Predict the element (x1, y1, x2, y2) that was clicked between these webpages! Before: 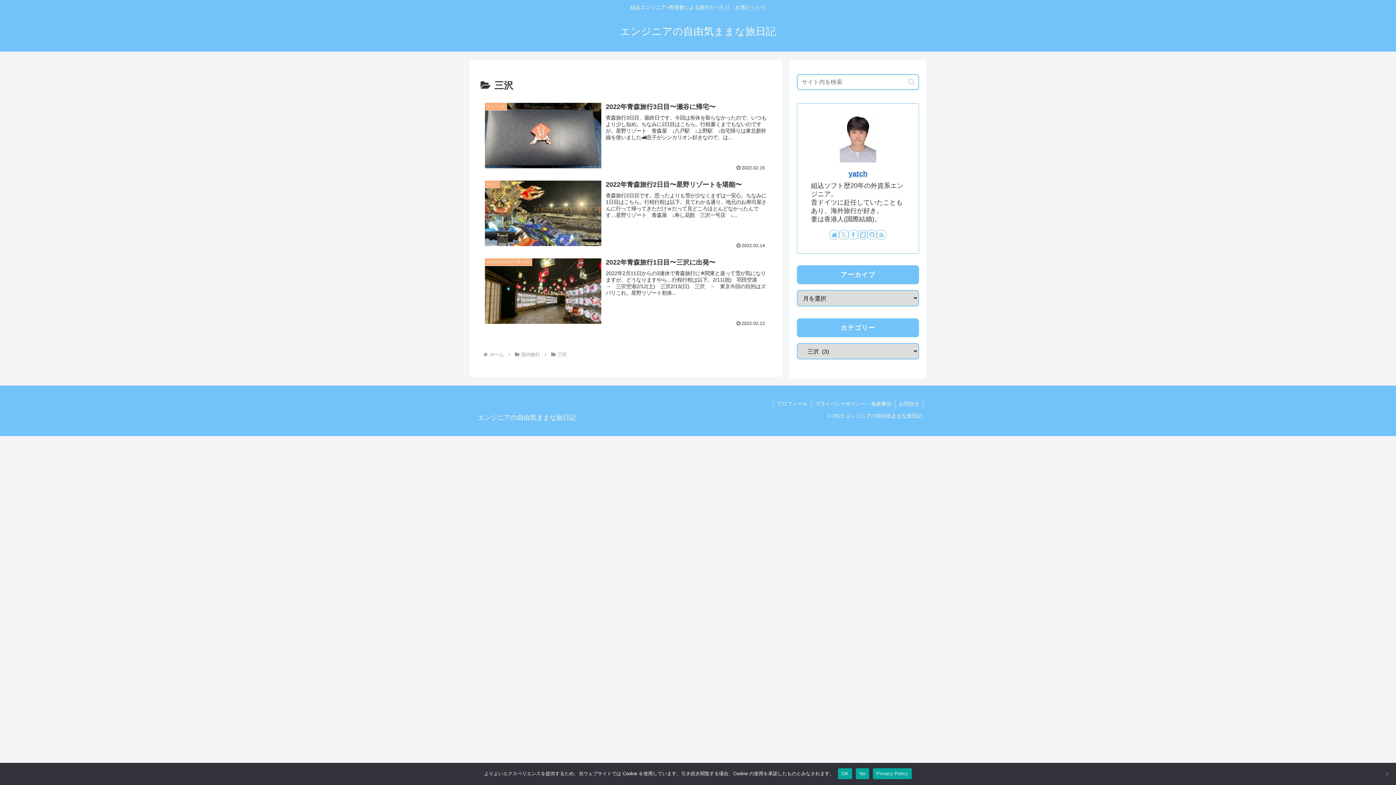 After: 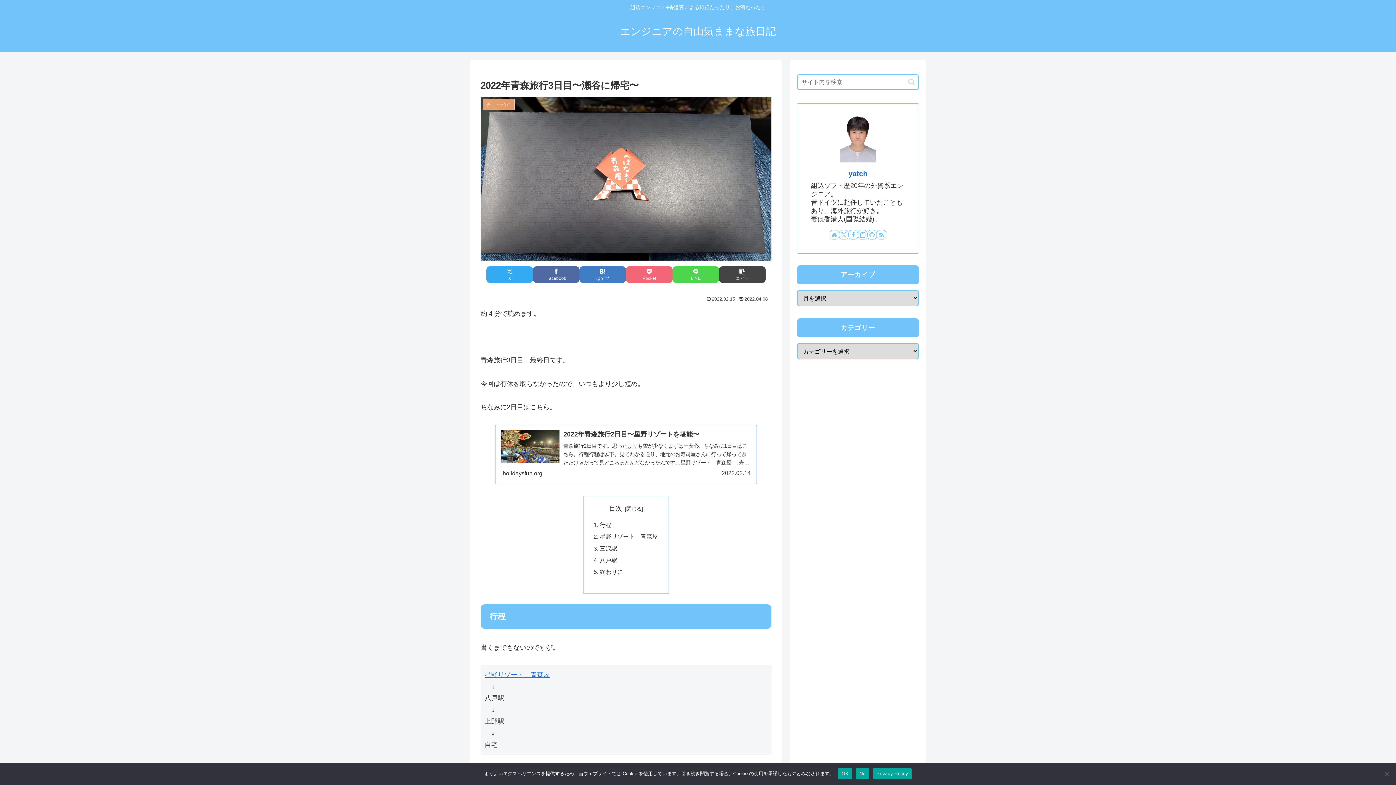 Action: label: チューハイ
2022年青森旅行3日目〜瀬谷に帰宅〜
青森旅行3日目、最終日です。今回は有休を取らなかったので、いつもより少し短め。ちなみに2日目はこちら。行程書くまでもないのですが。星野リゾート　青森屋　↓八戸駅　↓上野駅　↓自宅帰りは東北新幹線を使いました🚅息子がシンカリオン好きなので、は...
2022.02.15 bbox: (480, 97, 771, 175)